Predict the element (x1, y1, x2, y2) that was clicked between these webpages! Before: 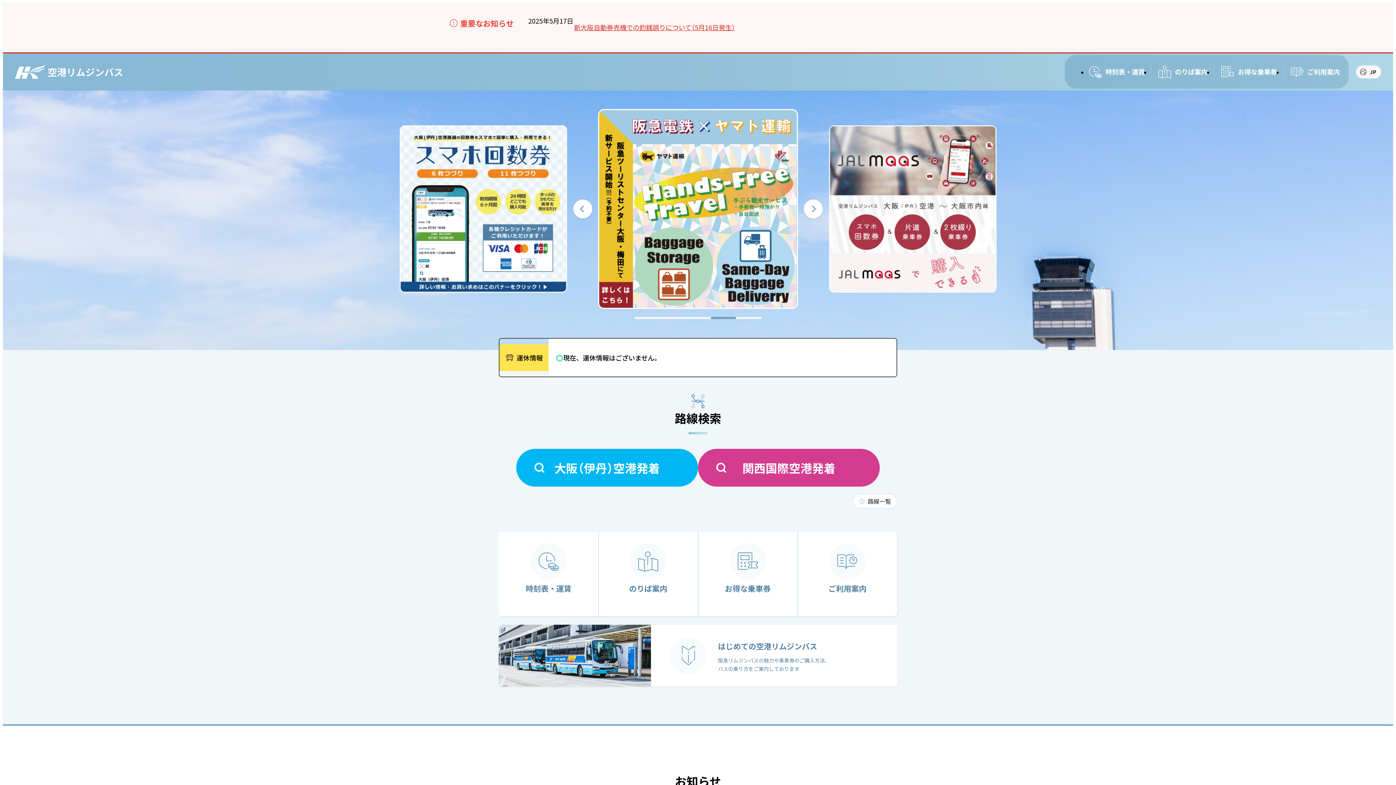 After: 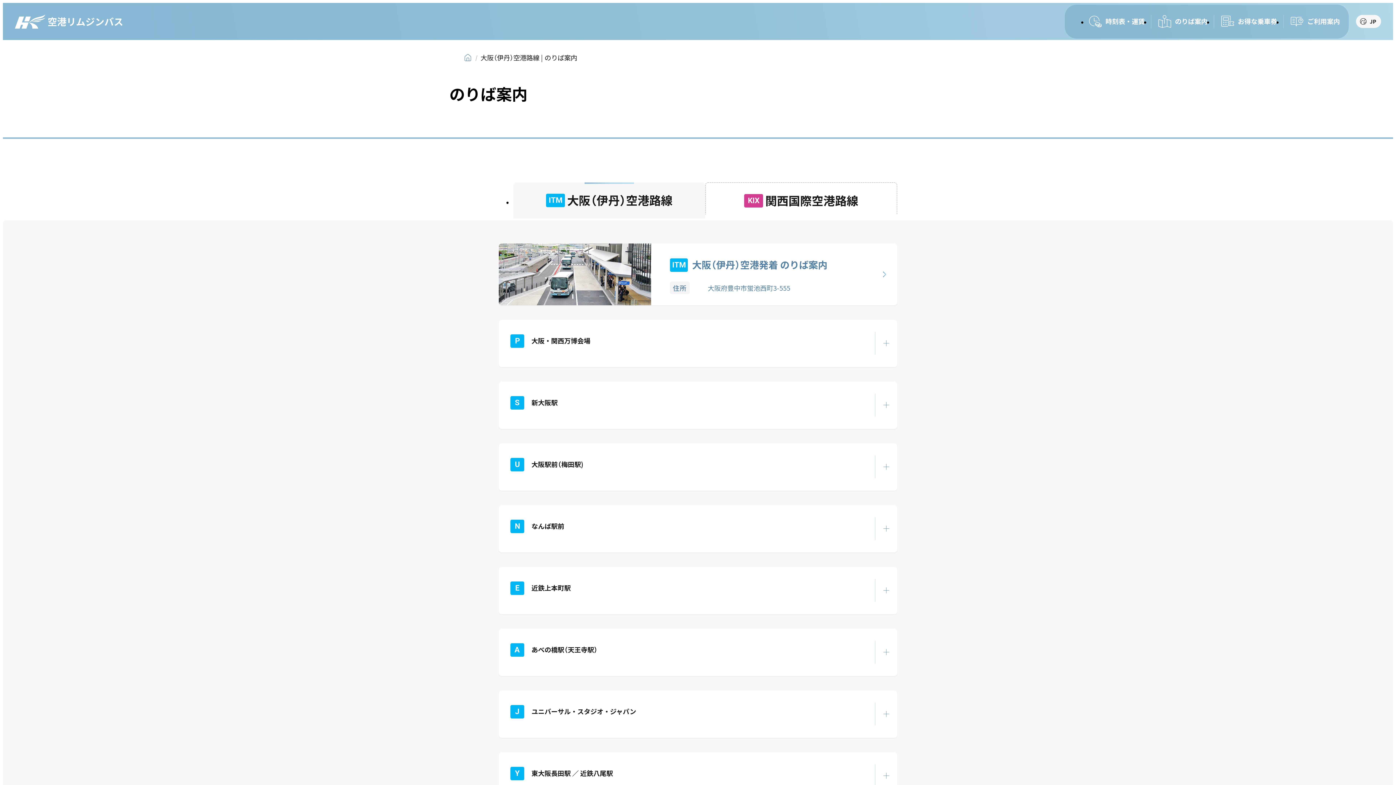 Action: label: のりば案内 bbox: (598, 532, 698, 616)